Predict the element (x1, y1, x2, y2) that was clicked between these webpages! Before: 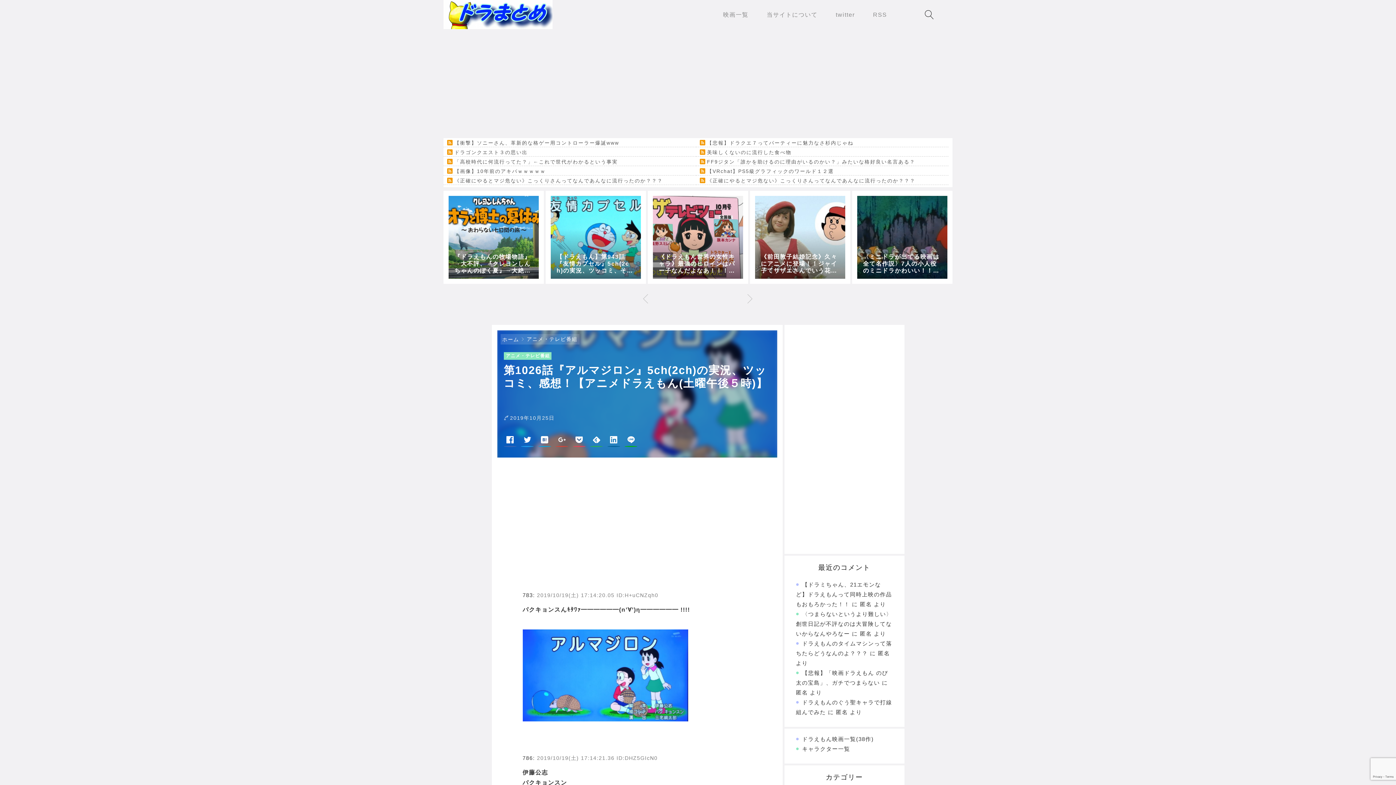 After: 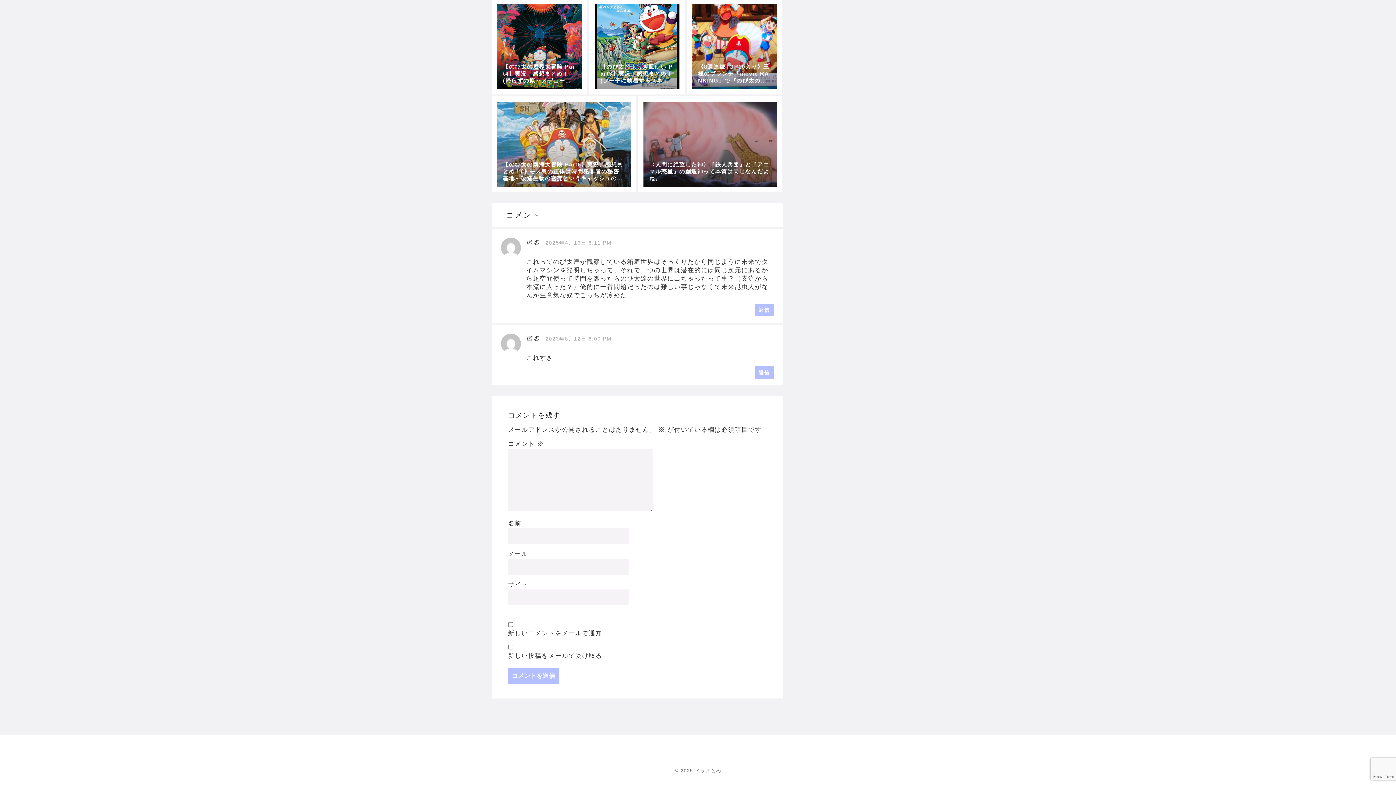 Action: bbox: (796, 611, 892, 637) label: 〈つまらないというより難しい〉創世日記が不評なのは大冒険してないからなんやろなー